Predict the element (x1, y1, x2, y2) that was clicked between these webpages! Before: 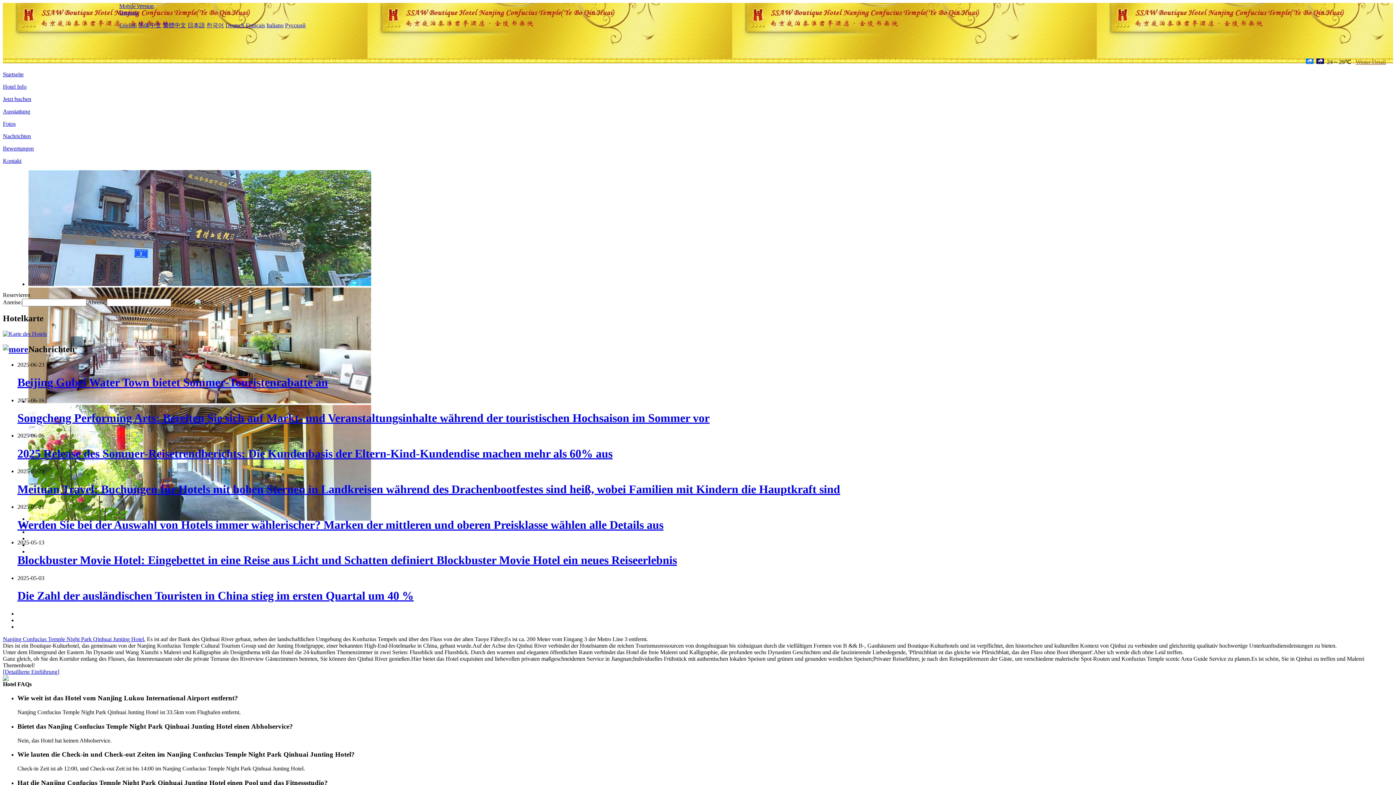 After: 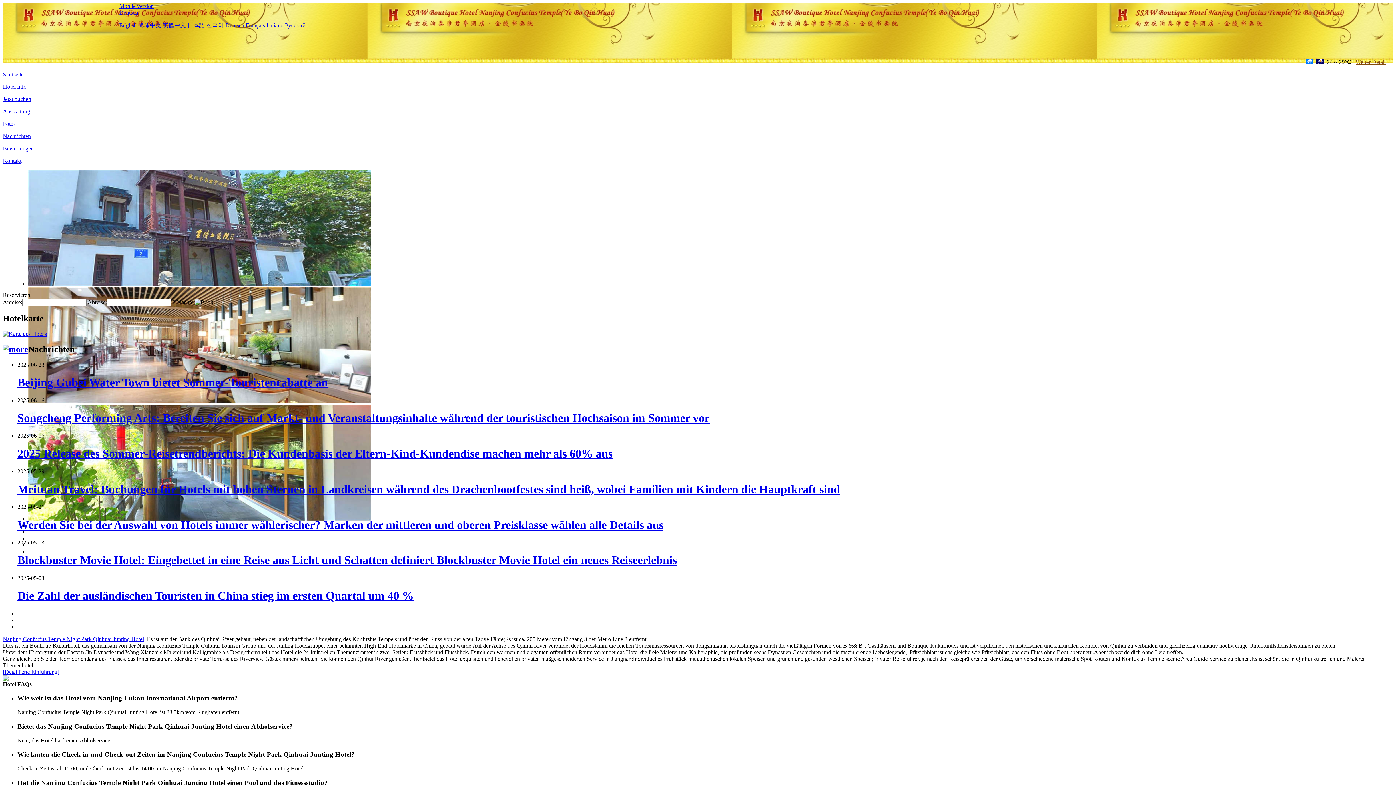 Action: label: Deutsch bbox: (225, 22, 244, 28)